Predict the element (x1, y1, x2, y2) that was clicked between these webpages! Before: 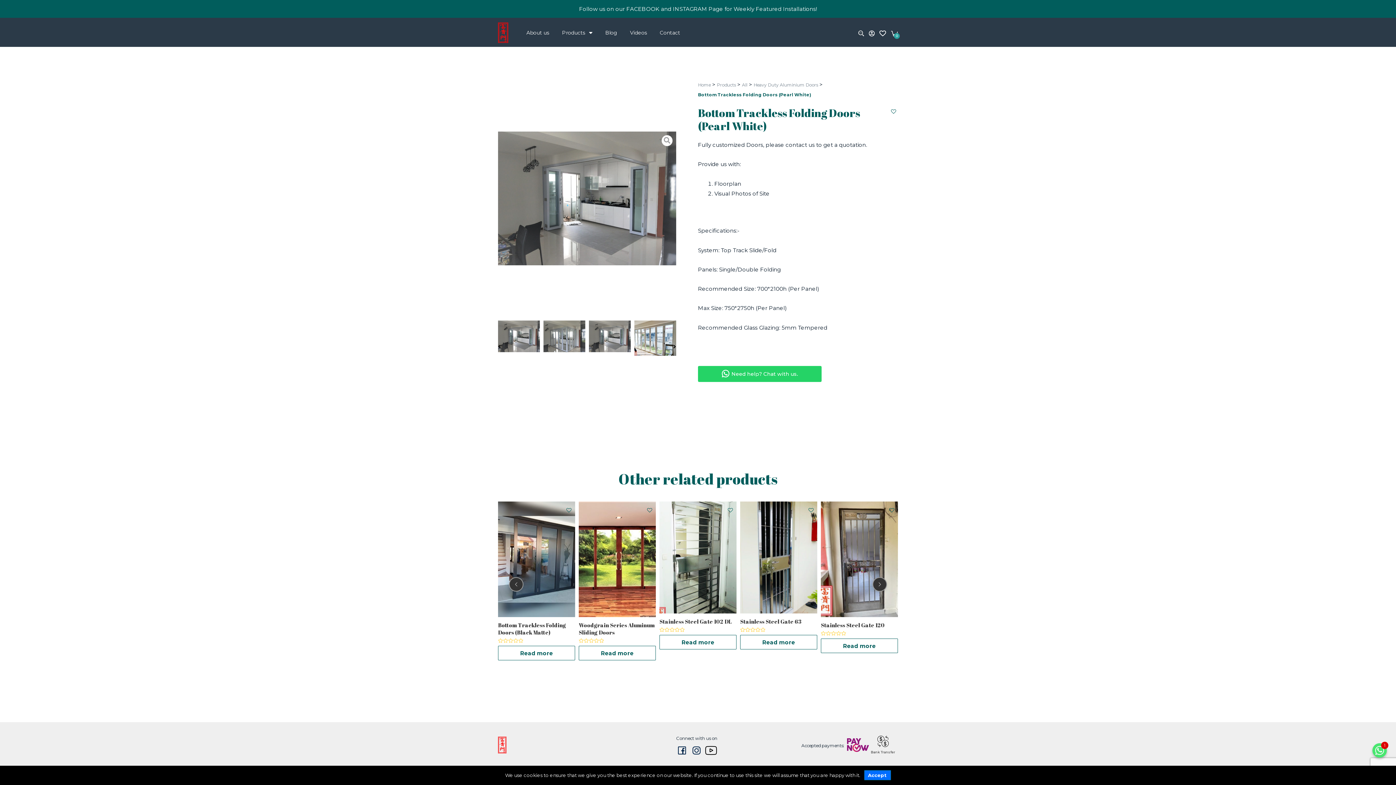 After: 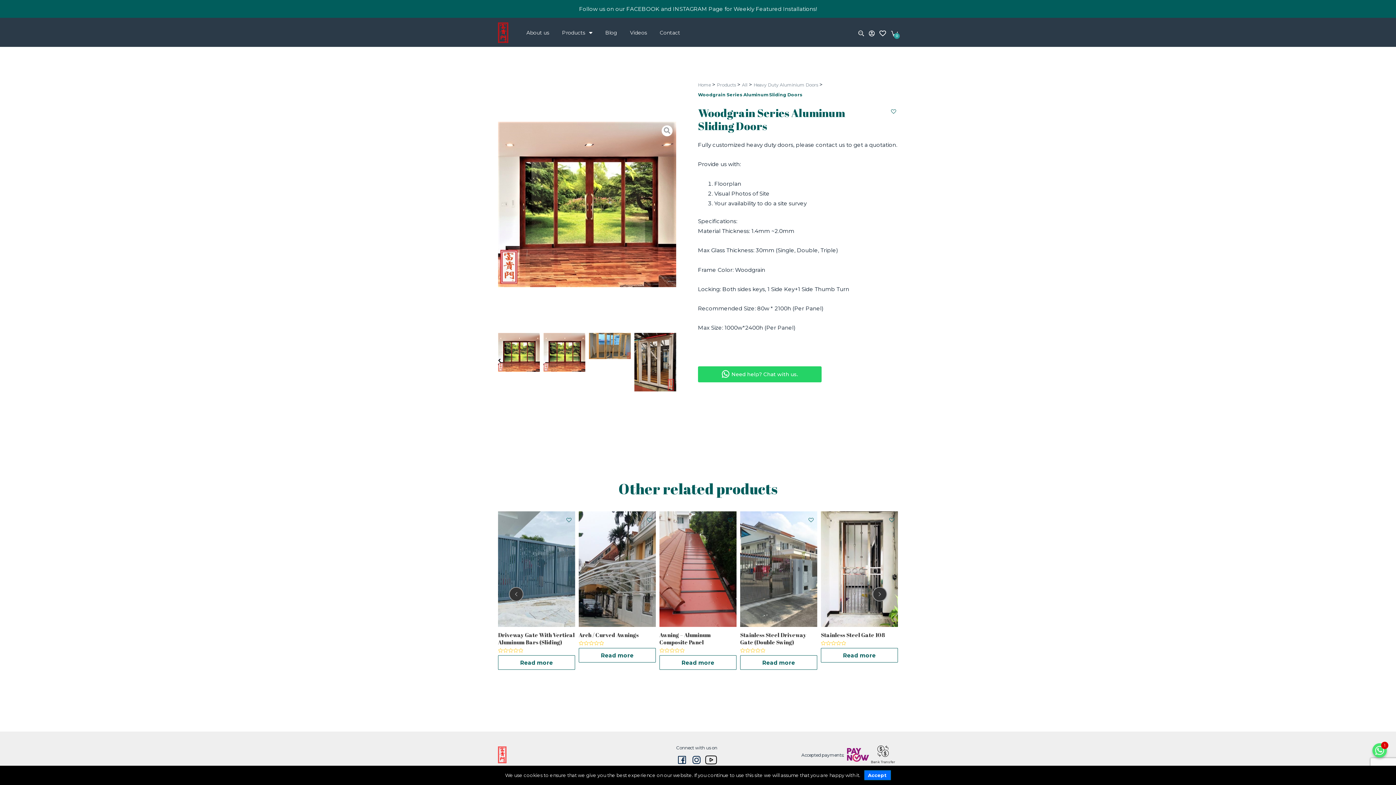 Action: bbox: (578, 501, 656, 617)